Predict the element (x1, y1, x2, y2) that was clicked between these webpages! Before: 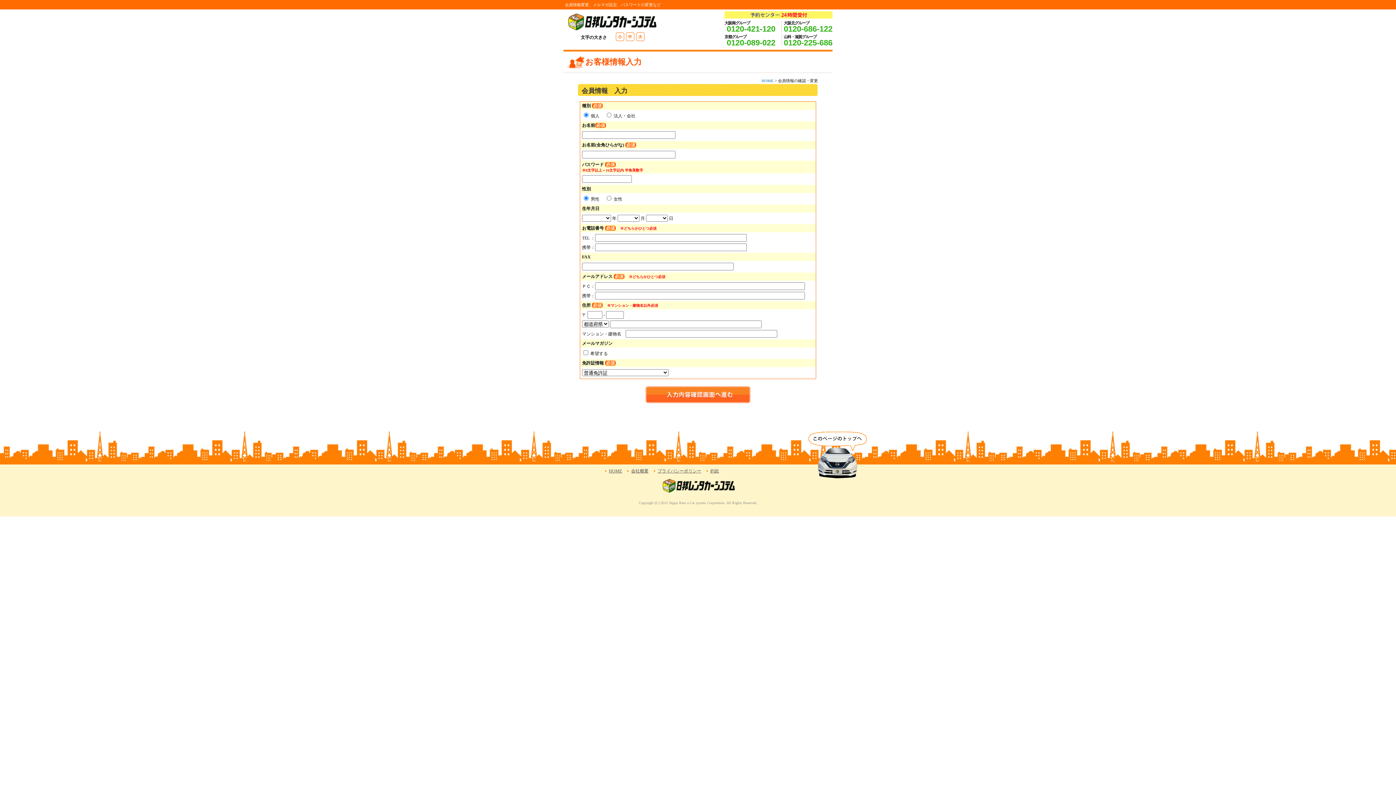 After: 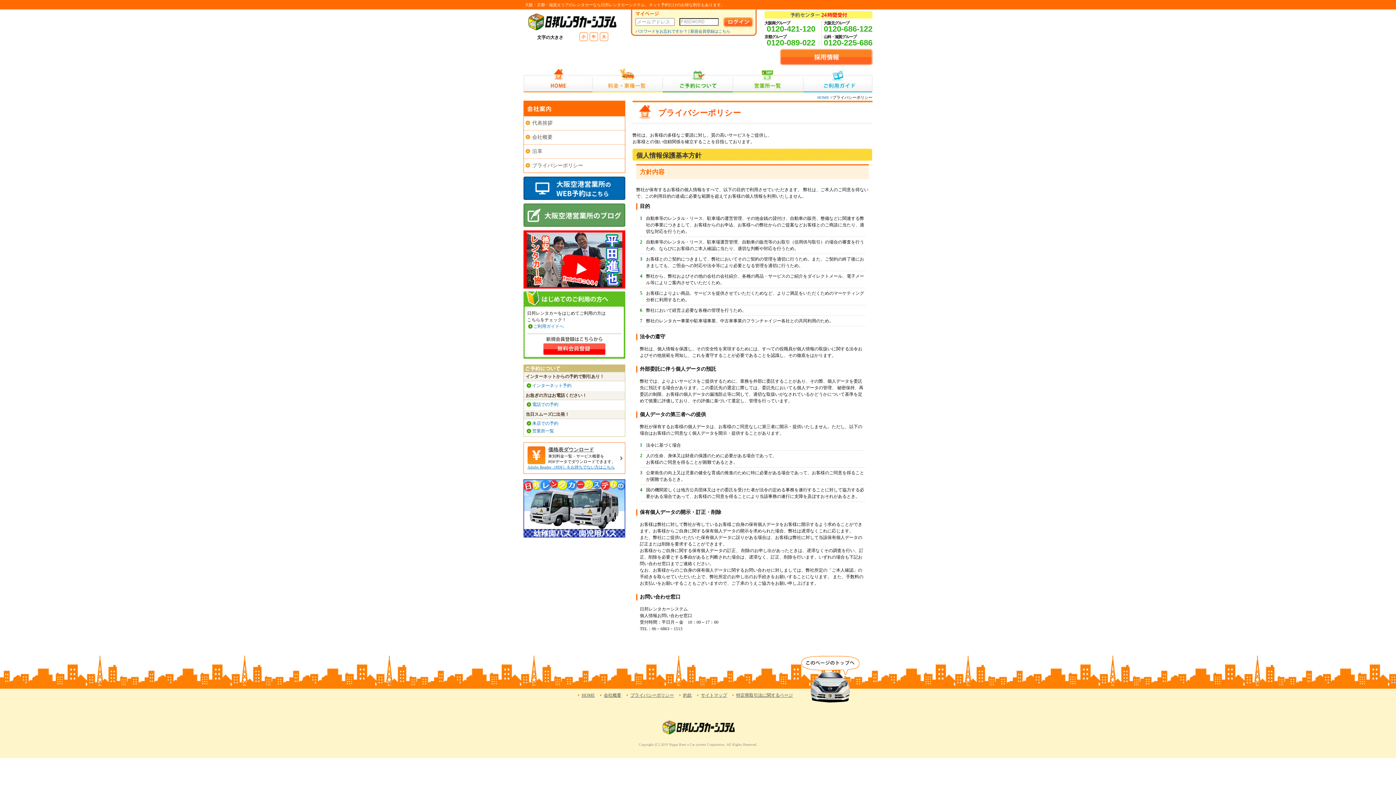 Action: label: プライバシーポリシー bbox: (657, 468, 701, 473)